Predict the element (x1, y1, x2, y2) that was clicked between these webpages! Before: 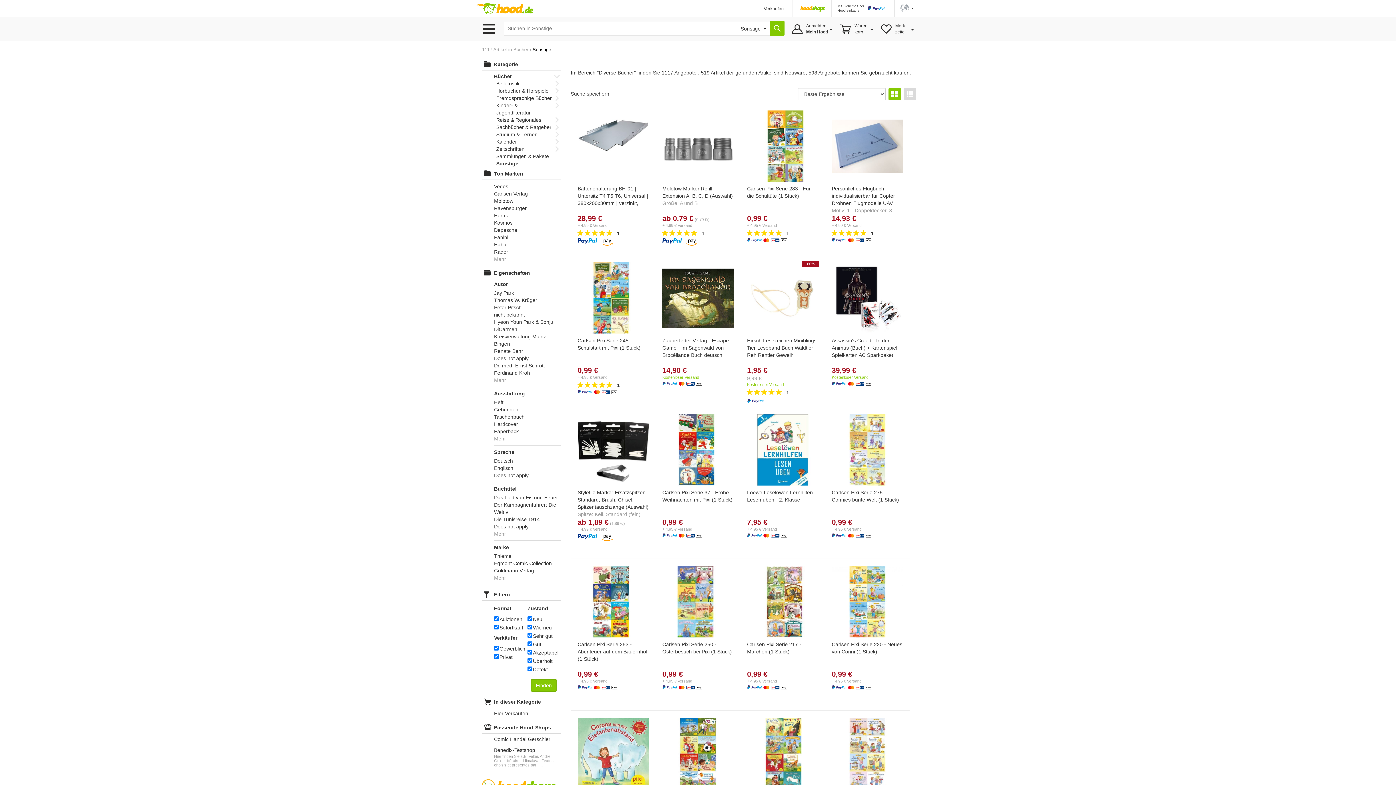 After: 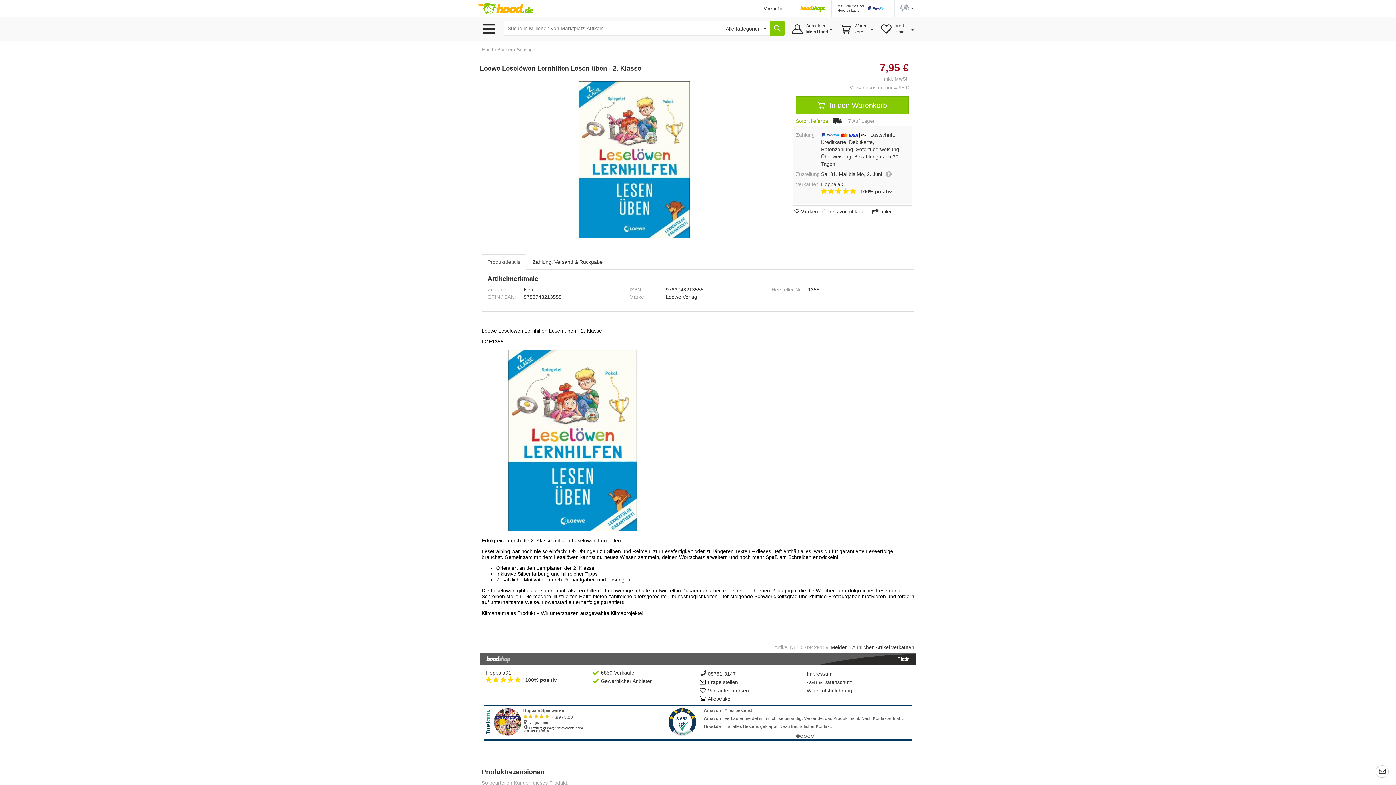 Action: label: Loewe Leselöwen Lernhilfen Lesen üben - 2. Klasse bbox: (747, 413, 818, 518)